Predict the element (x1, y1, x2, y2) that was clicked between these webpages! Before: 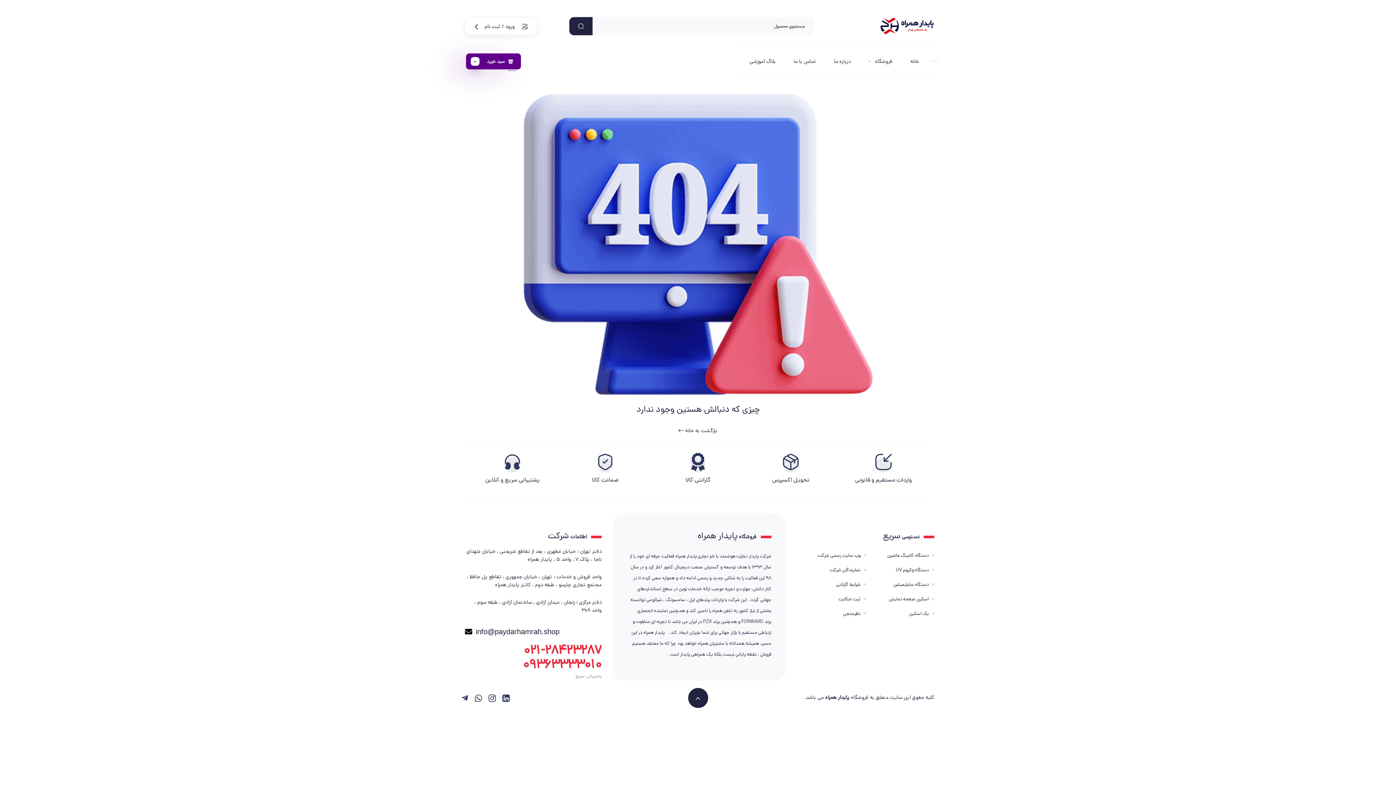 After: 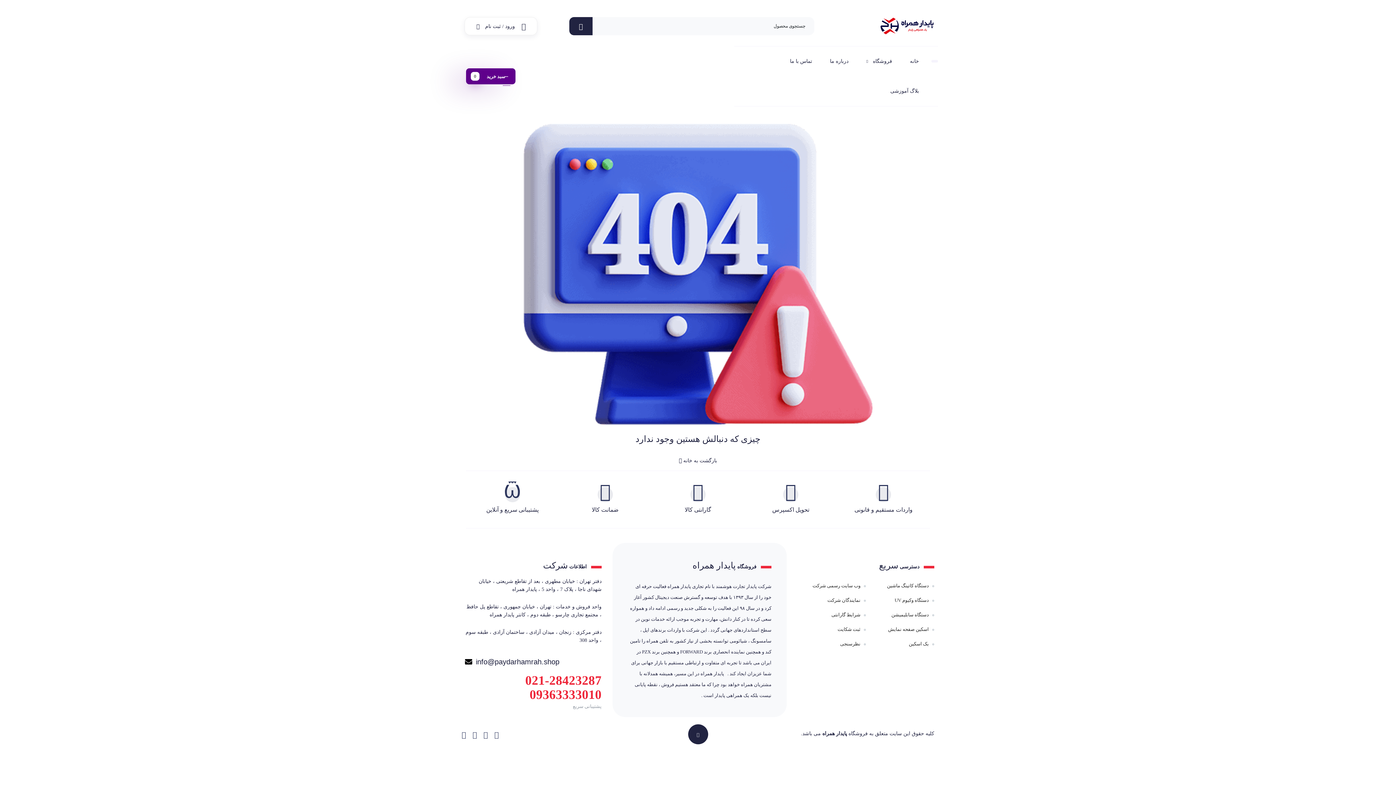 Action: label: نظرسنجی bbox: (797, 609, 866, 618)